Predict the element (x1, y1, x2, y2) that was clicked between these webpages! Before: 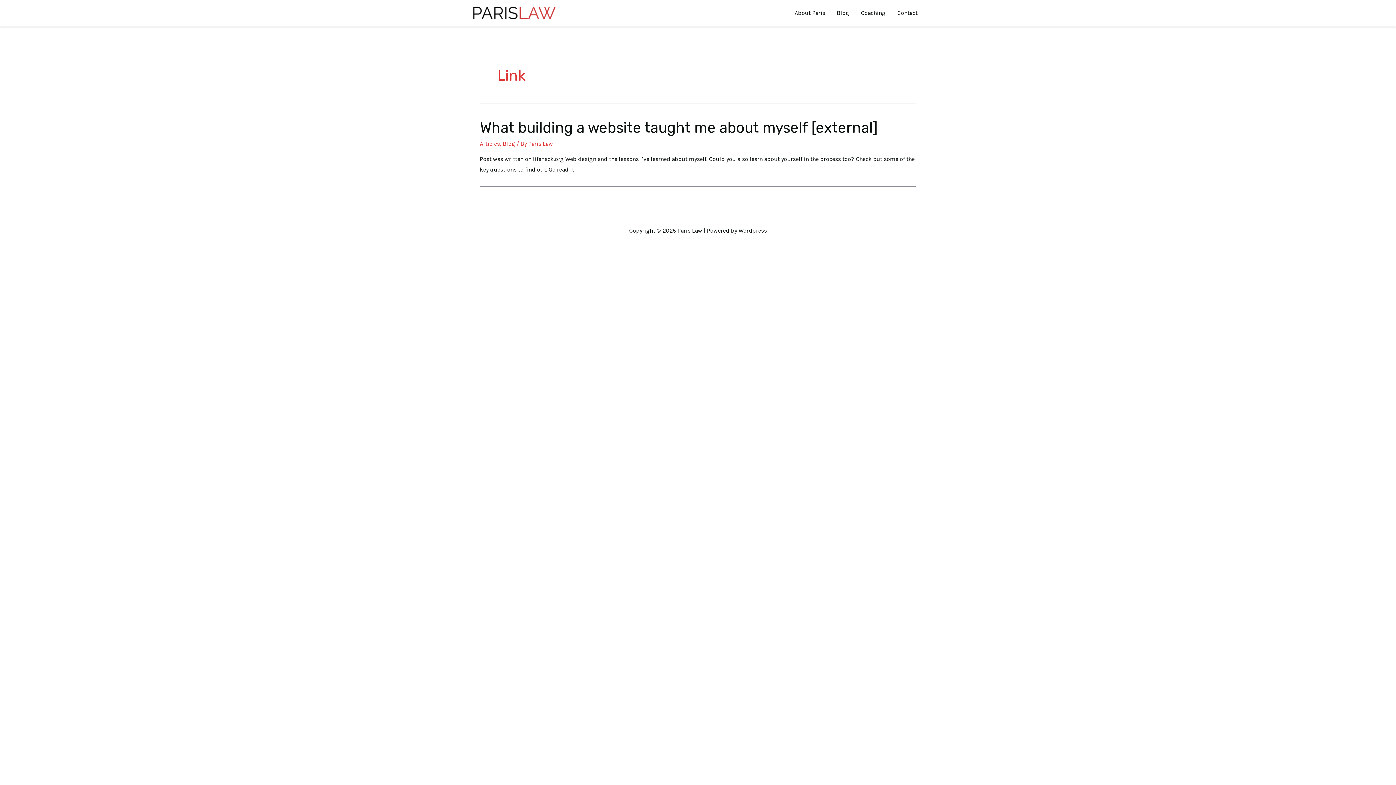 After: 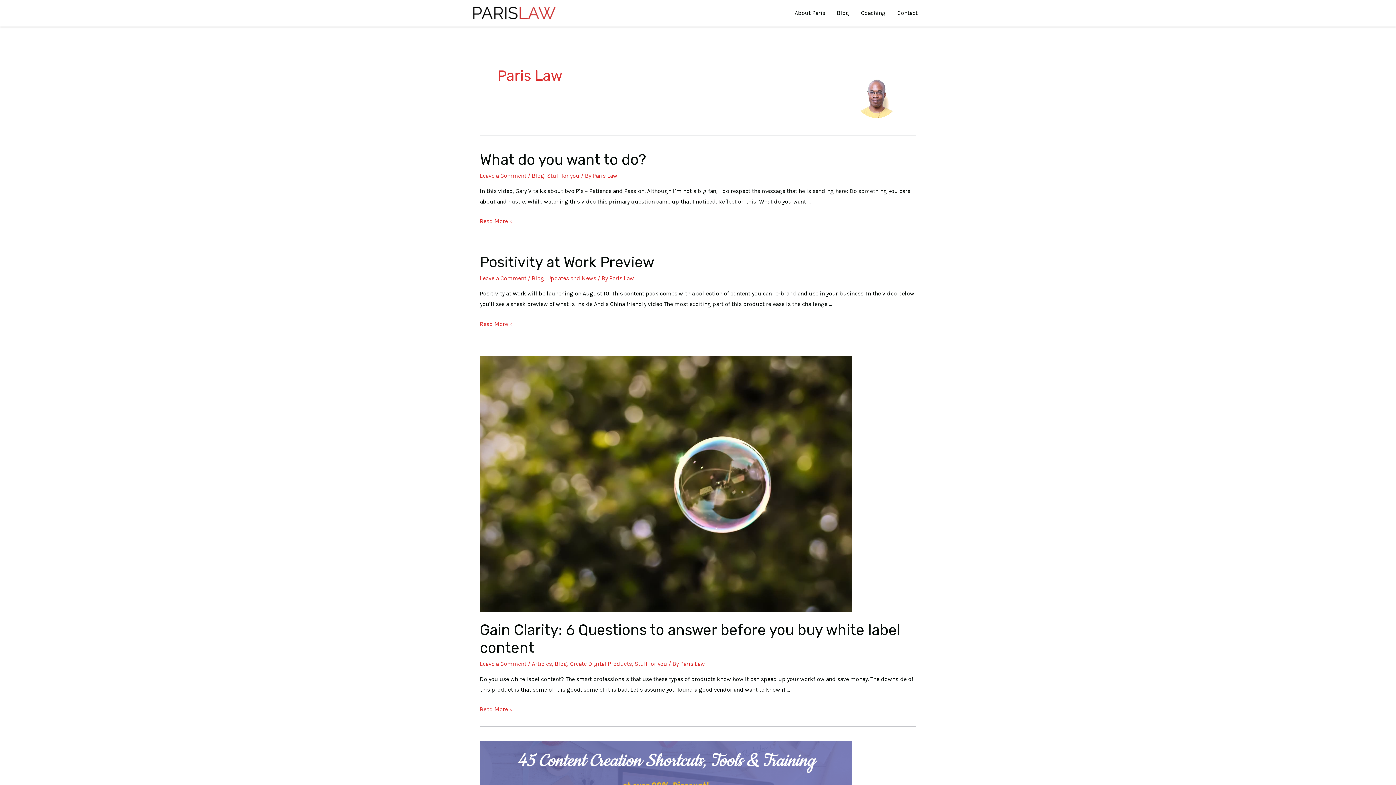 Action: bbox: (528, 140, 553, 147) label: Paris Law